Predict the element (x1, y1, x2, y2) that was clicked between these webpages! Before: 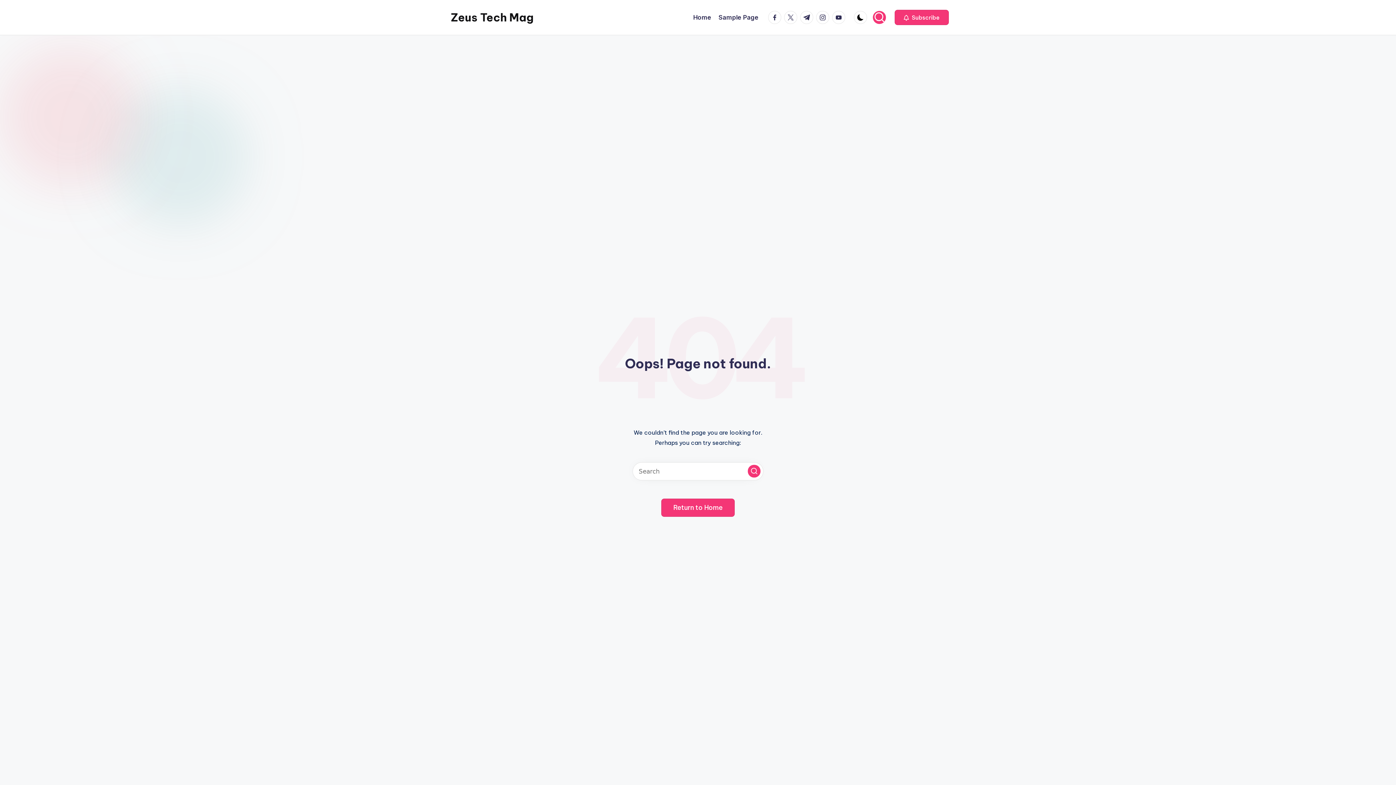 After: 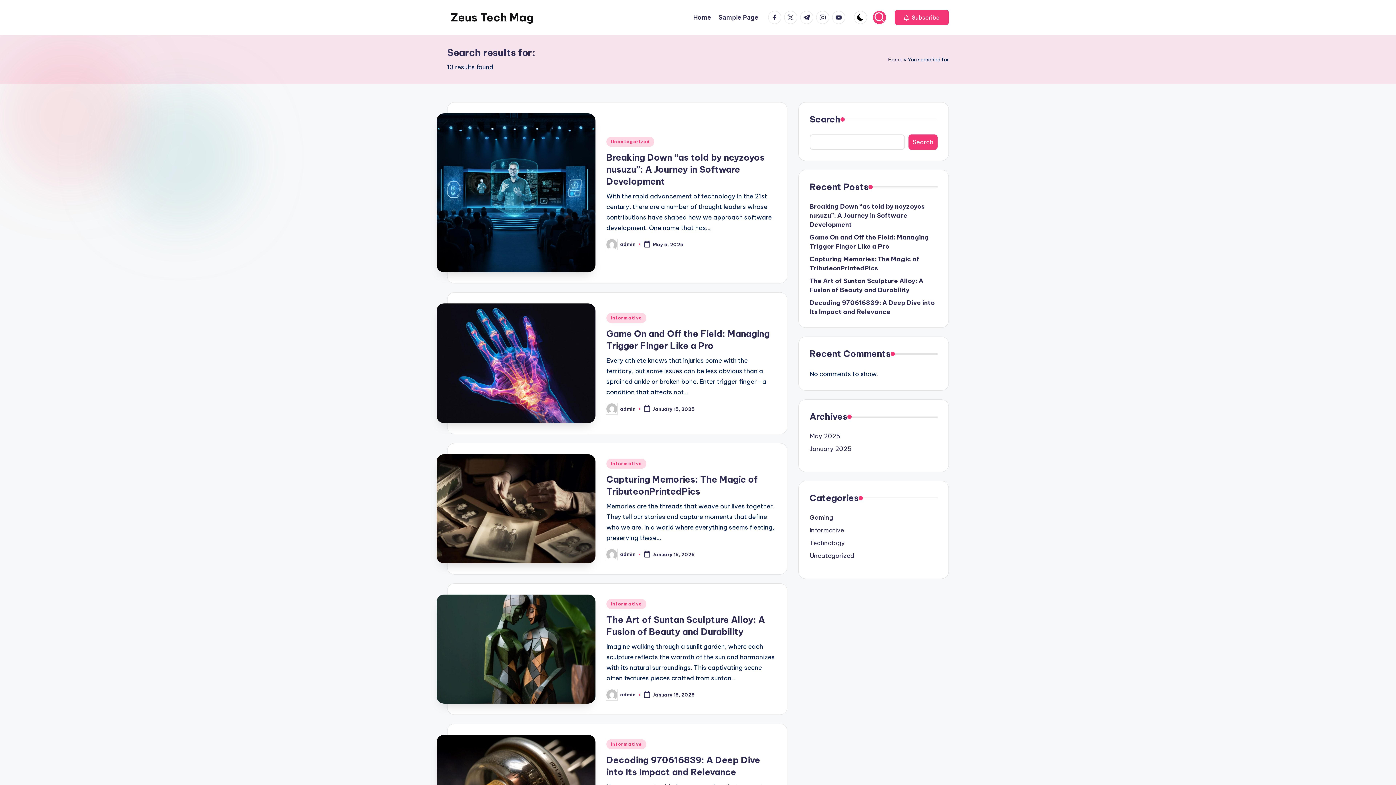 Action: bbox: (748, 465, 760, 477) label: Search